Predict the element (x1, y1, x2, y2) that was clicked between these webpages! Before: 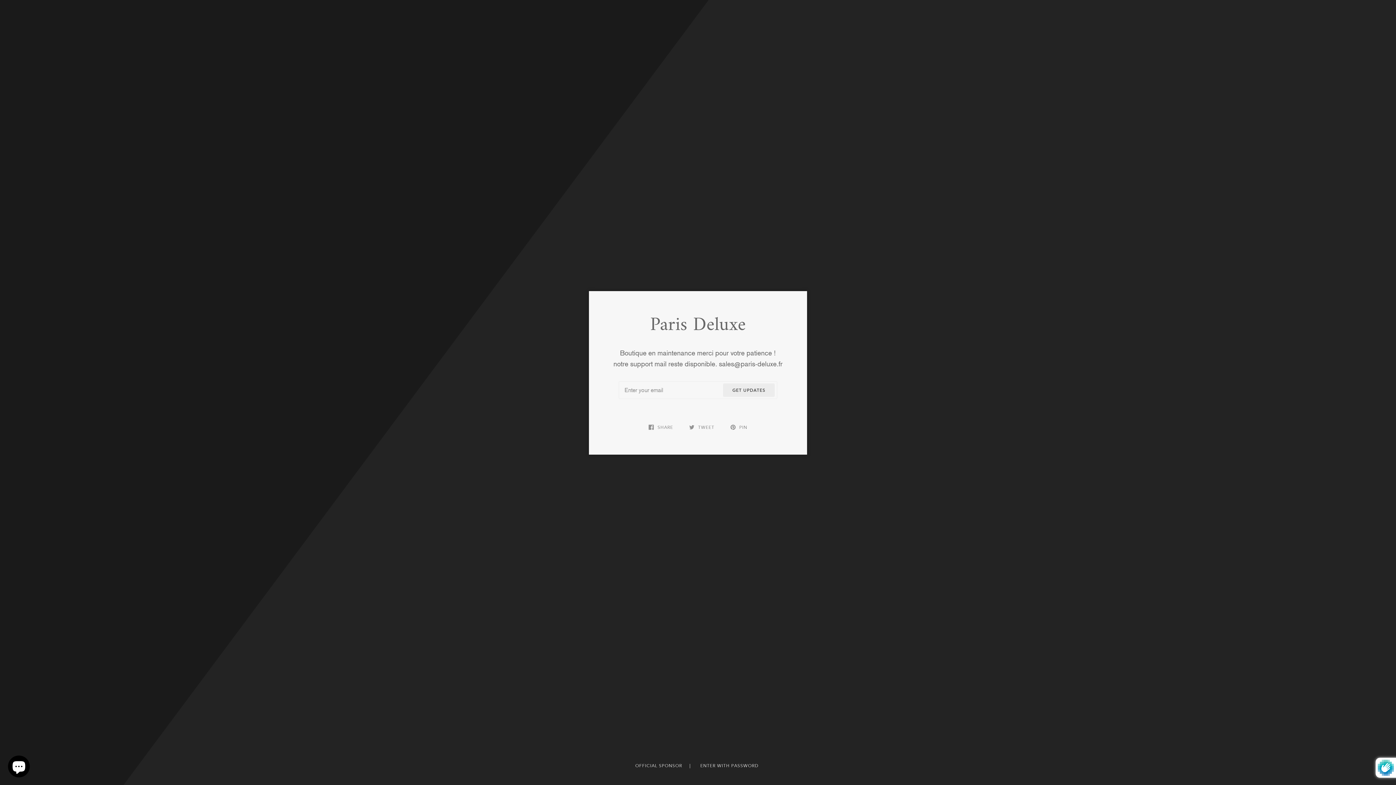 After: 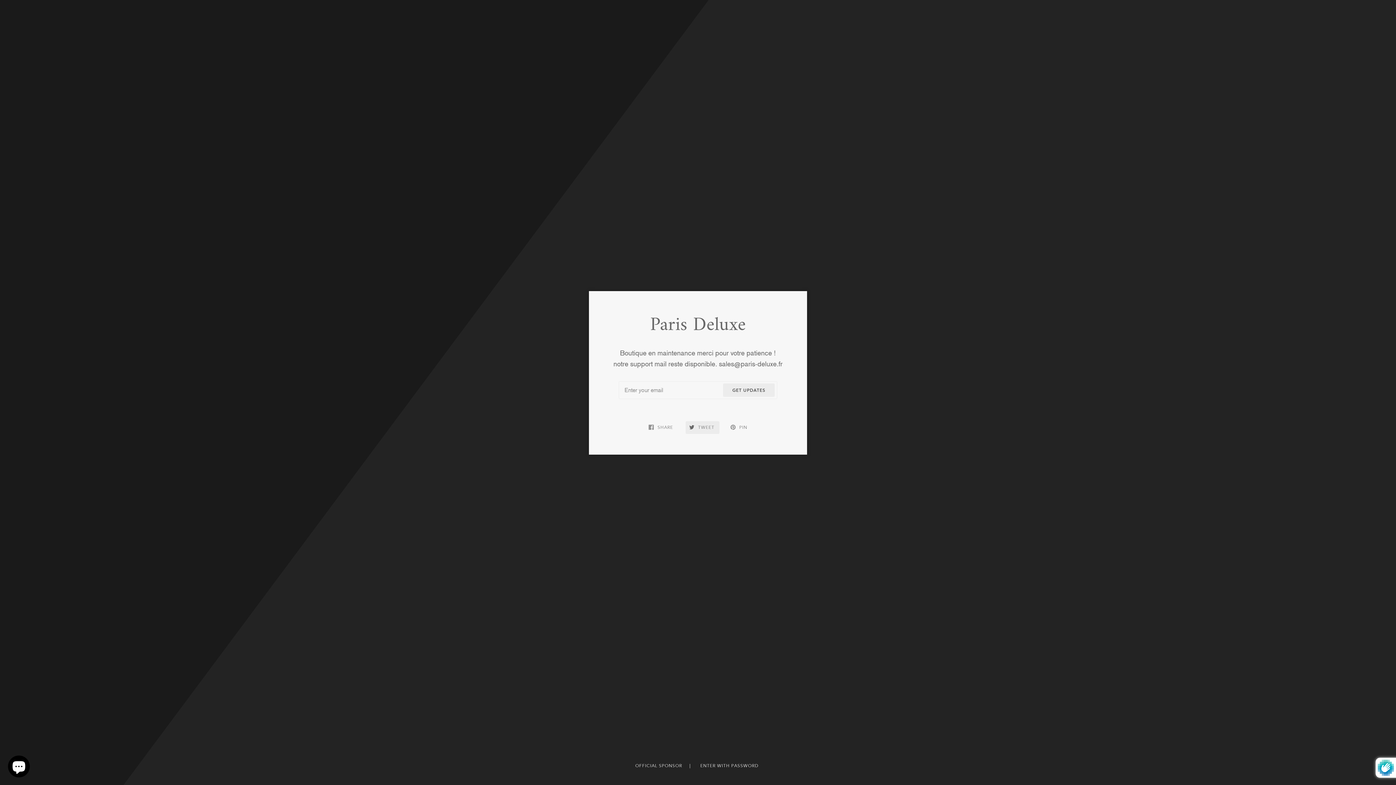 Action: bbox: (685, 421, 719, 434) label:  TWEET 